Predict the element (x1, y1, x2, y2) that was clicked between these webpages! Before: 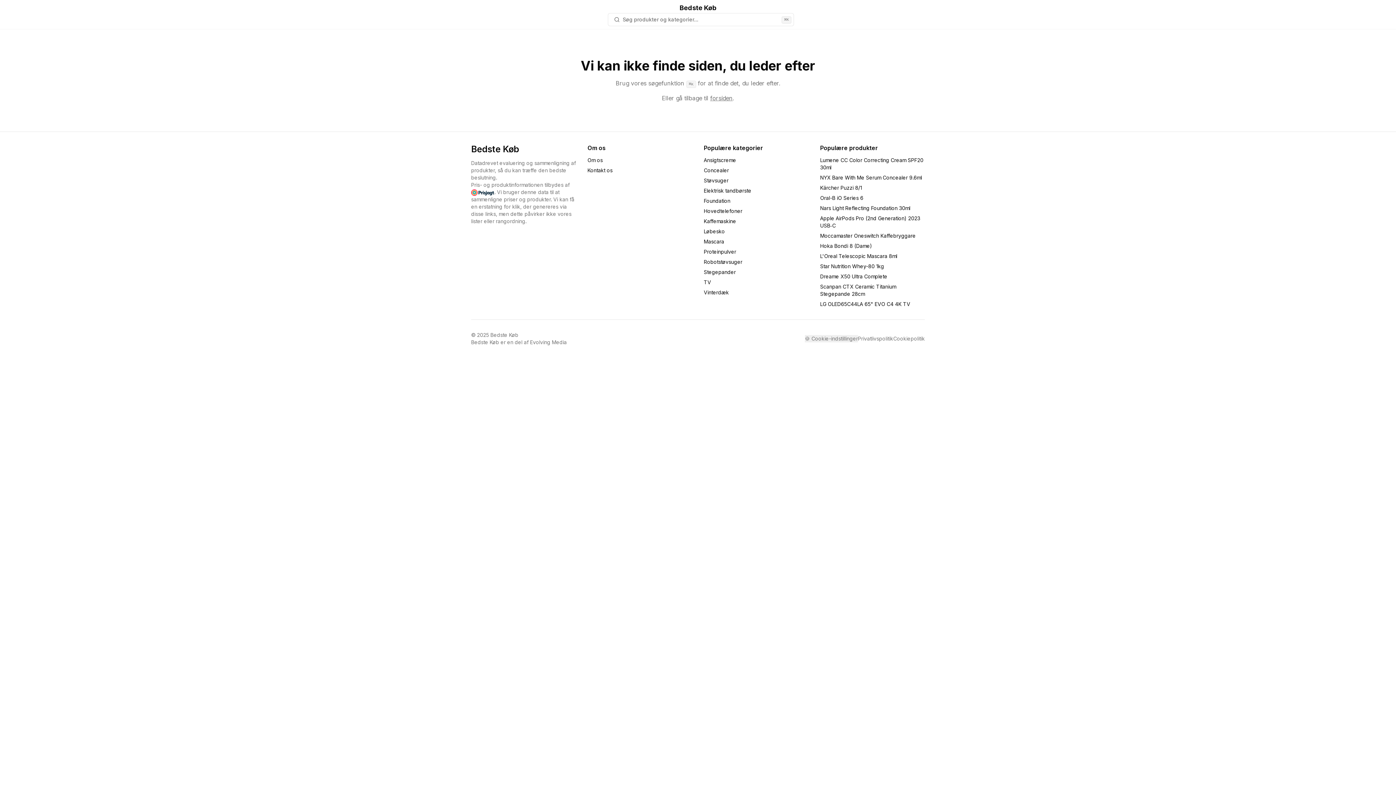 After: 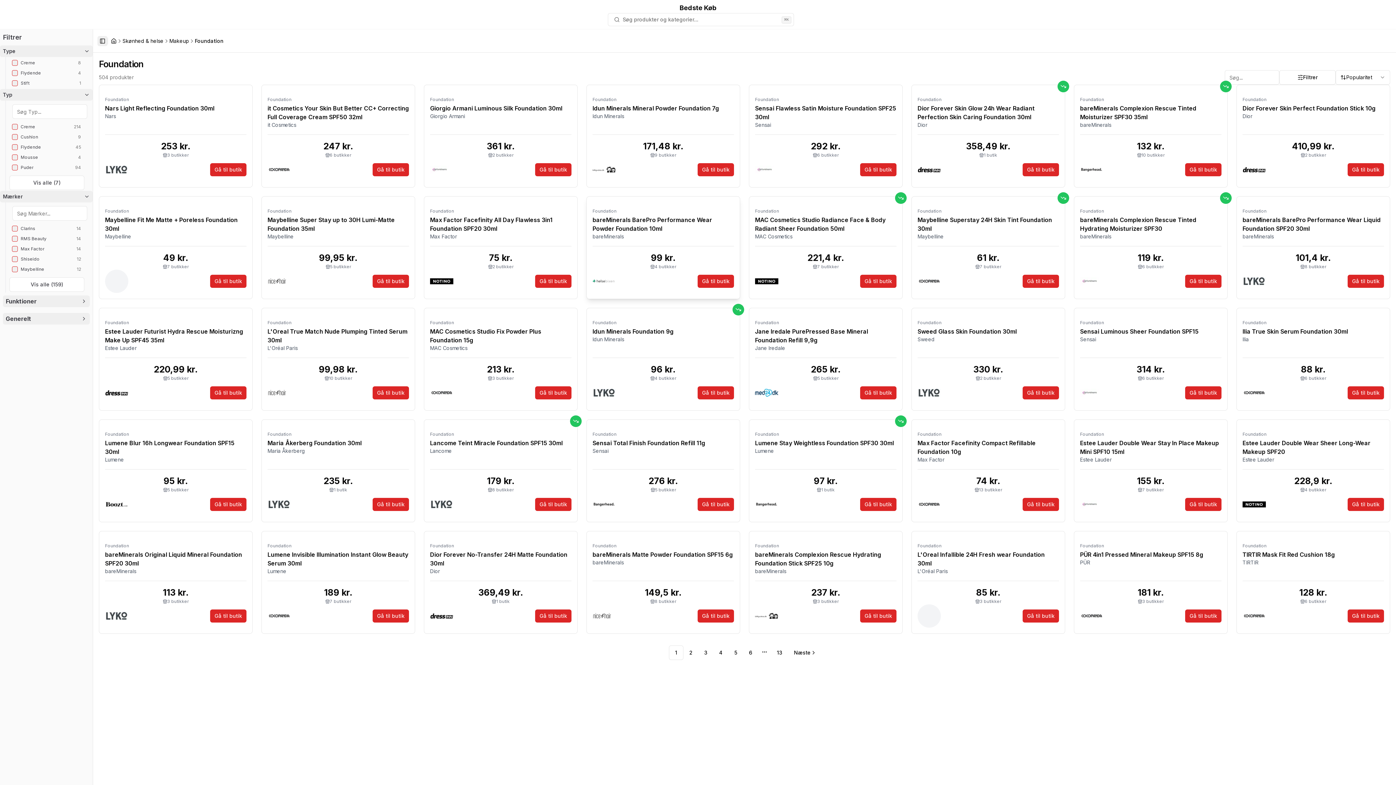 Action: bbox: (704, 197, 730, 204) label: Foundation